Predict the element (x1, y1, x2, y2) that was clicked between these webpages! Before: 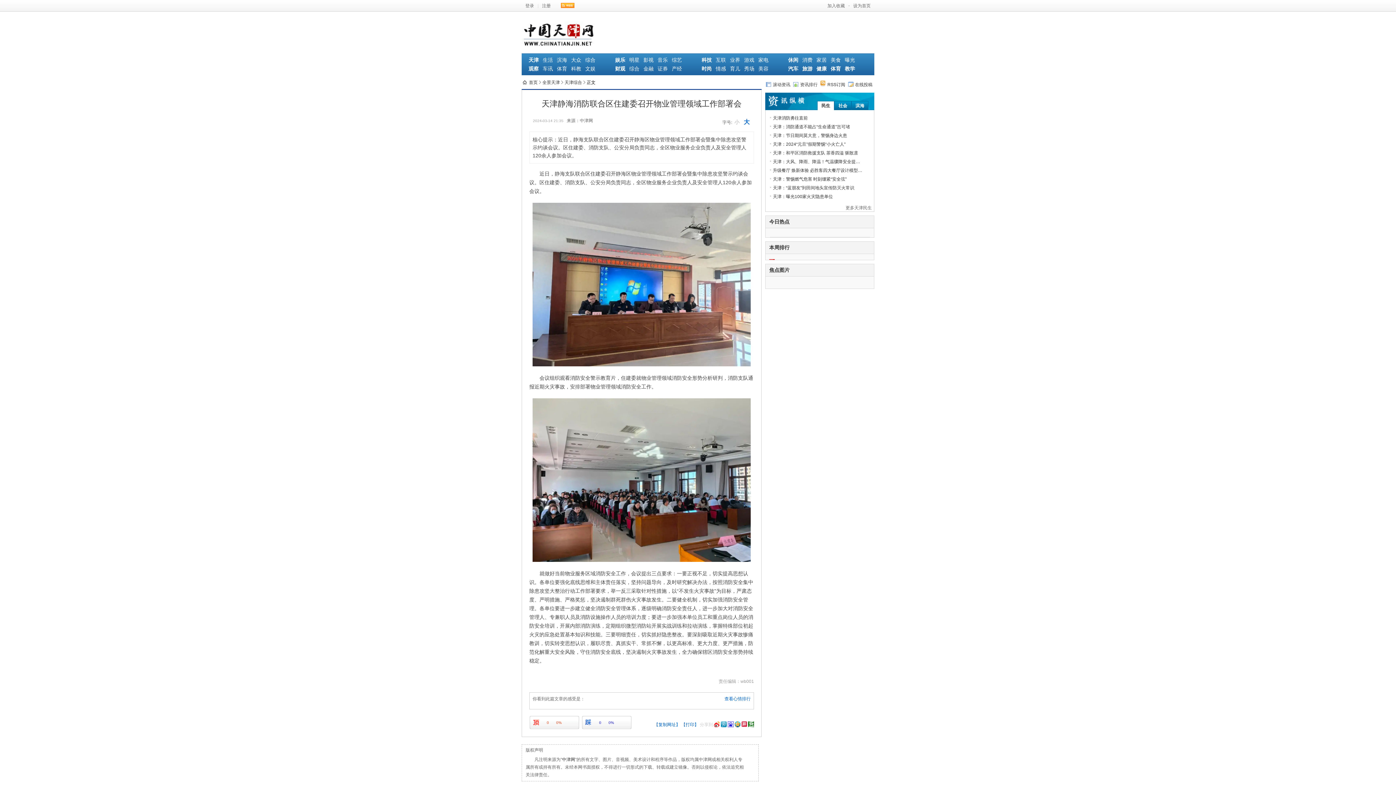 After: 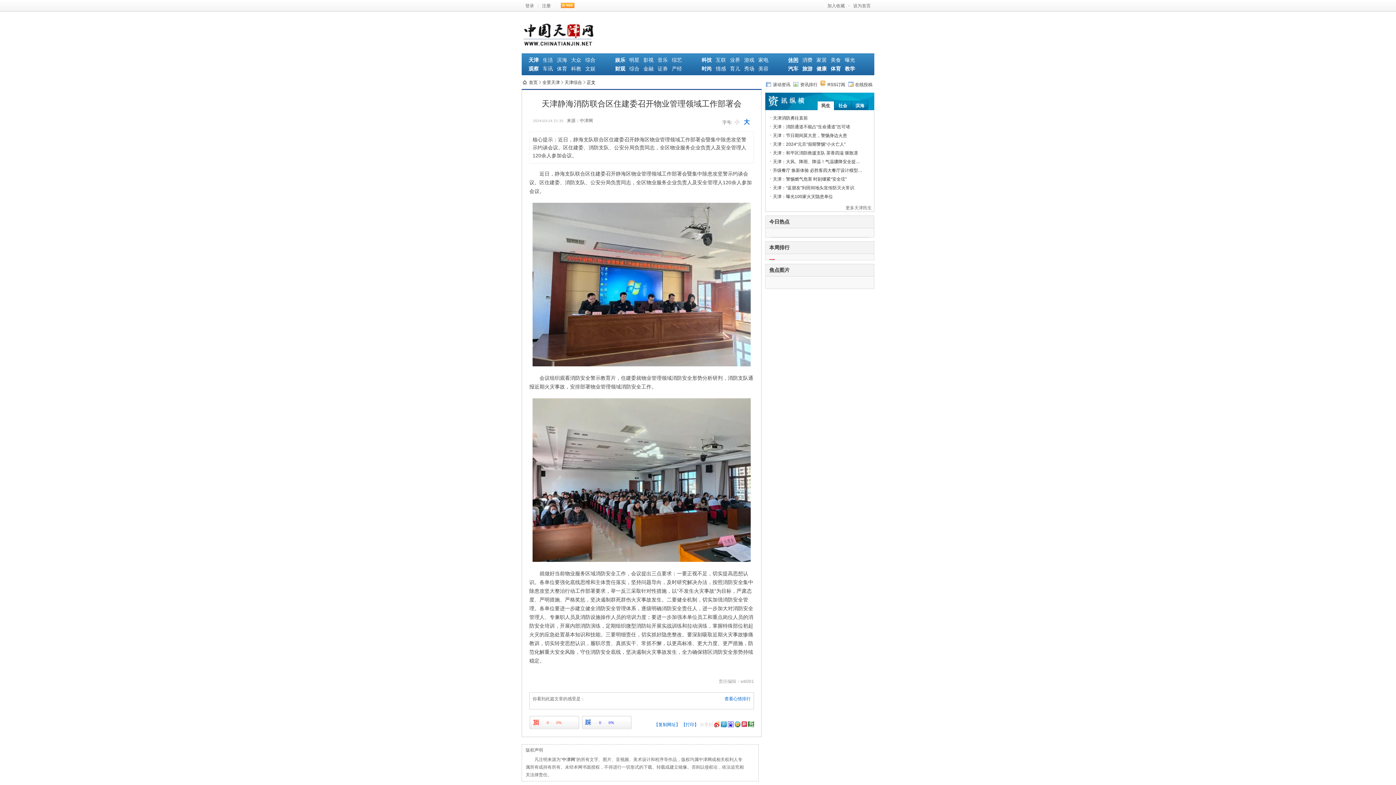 Action: label: 休闲 bbox: (787, 57, 799, 62)